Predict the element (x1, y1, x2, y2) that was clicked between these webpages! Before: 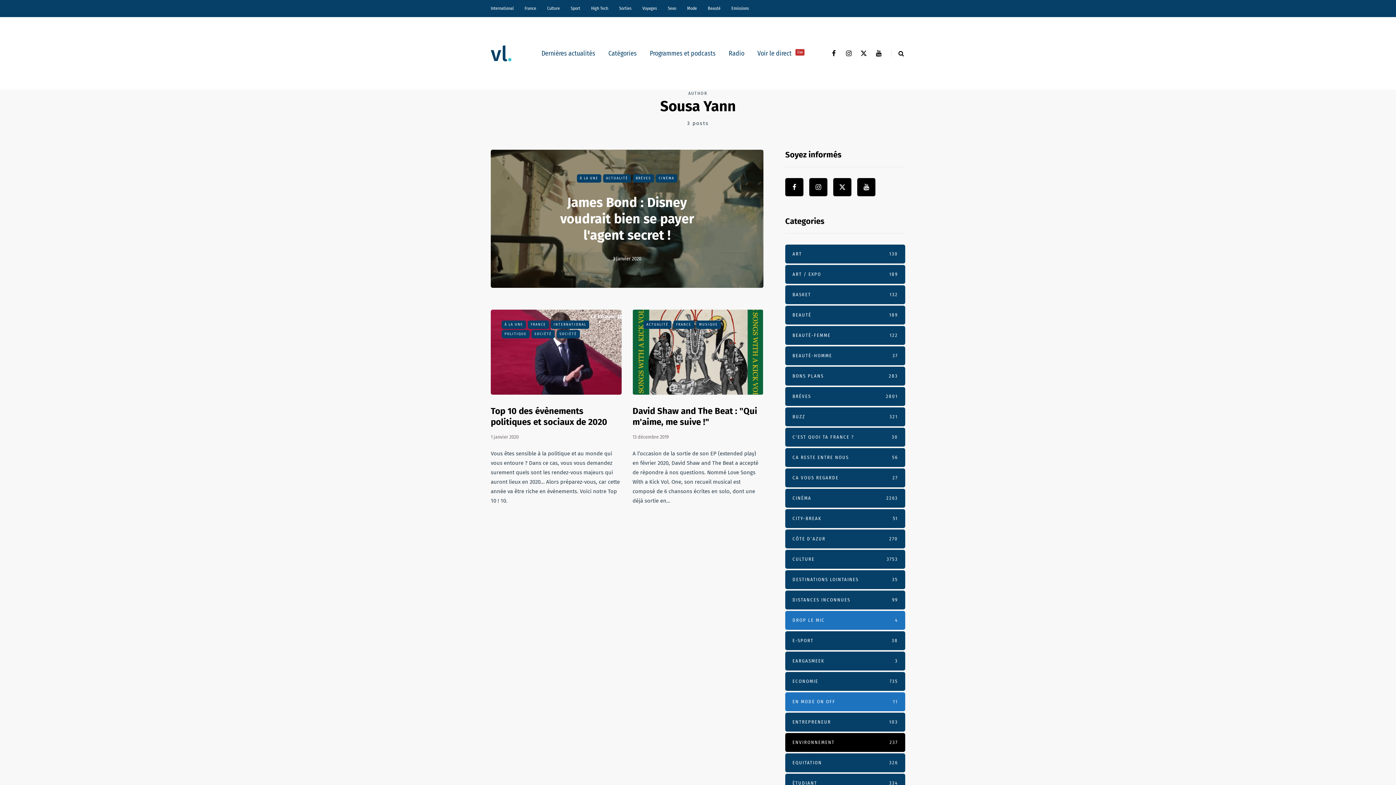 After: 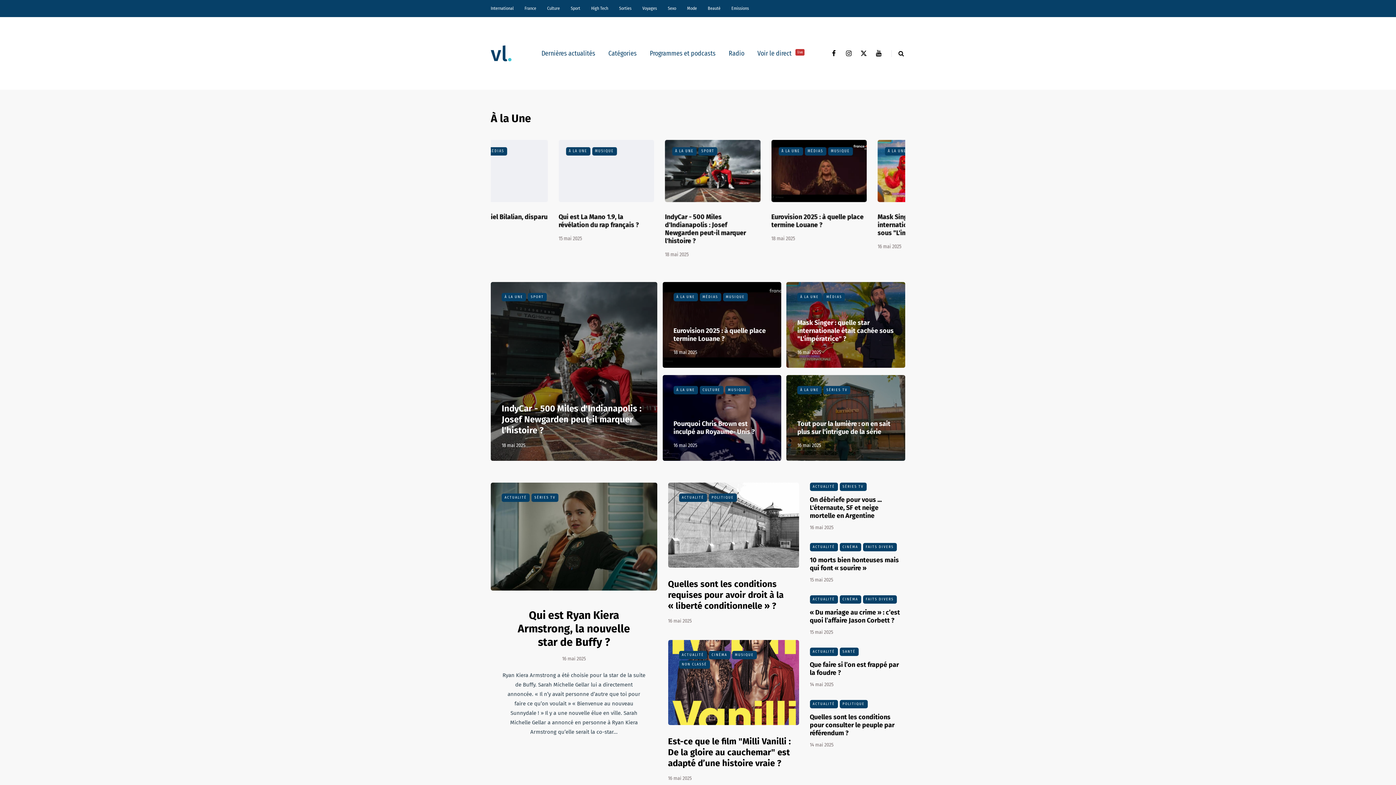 Action: bbox: (490, 49, 511, 56)